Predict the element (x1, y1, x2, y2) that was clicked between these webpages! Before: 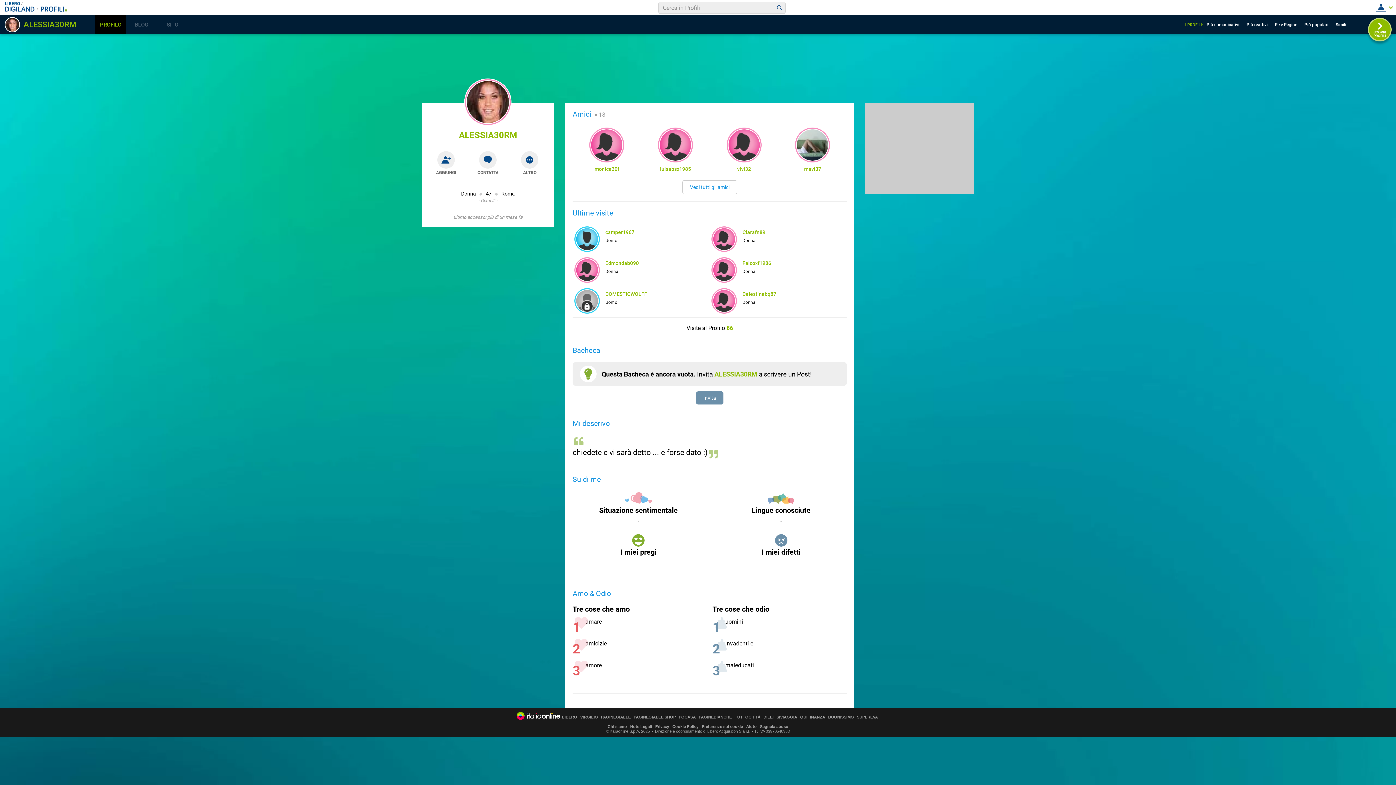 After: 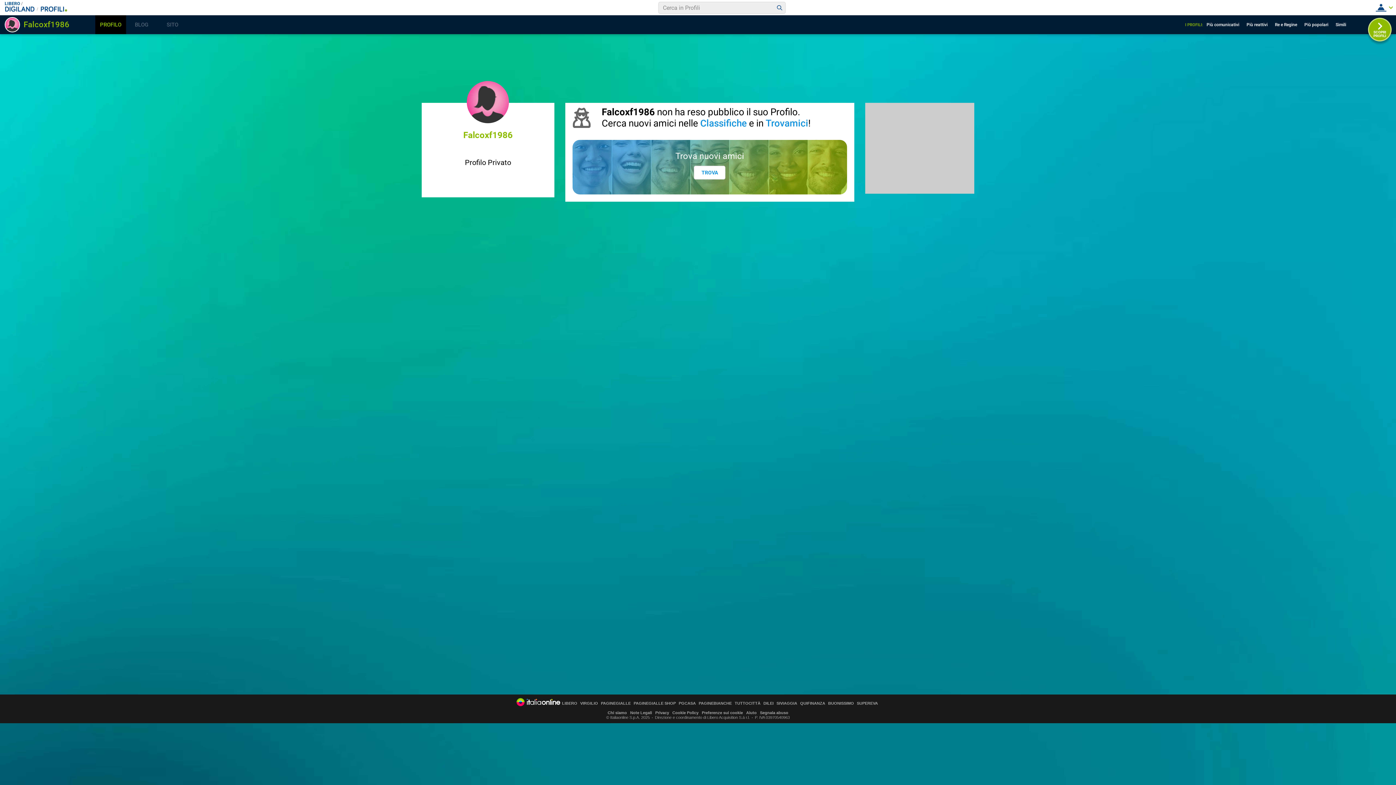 Action: label: Falcoxf1986 bbox: (742, 260, 771, 266)